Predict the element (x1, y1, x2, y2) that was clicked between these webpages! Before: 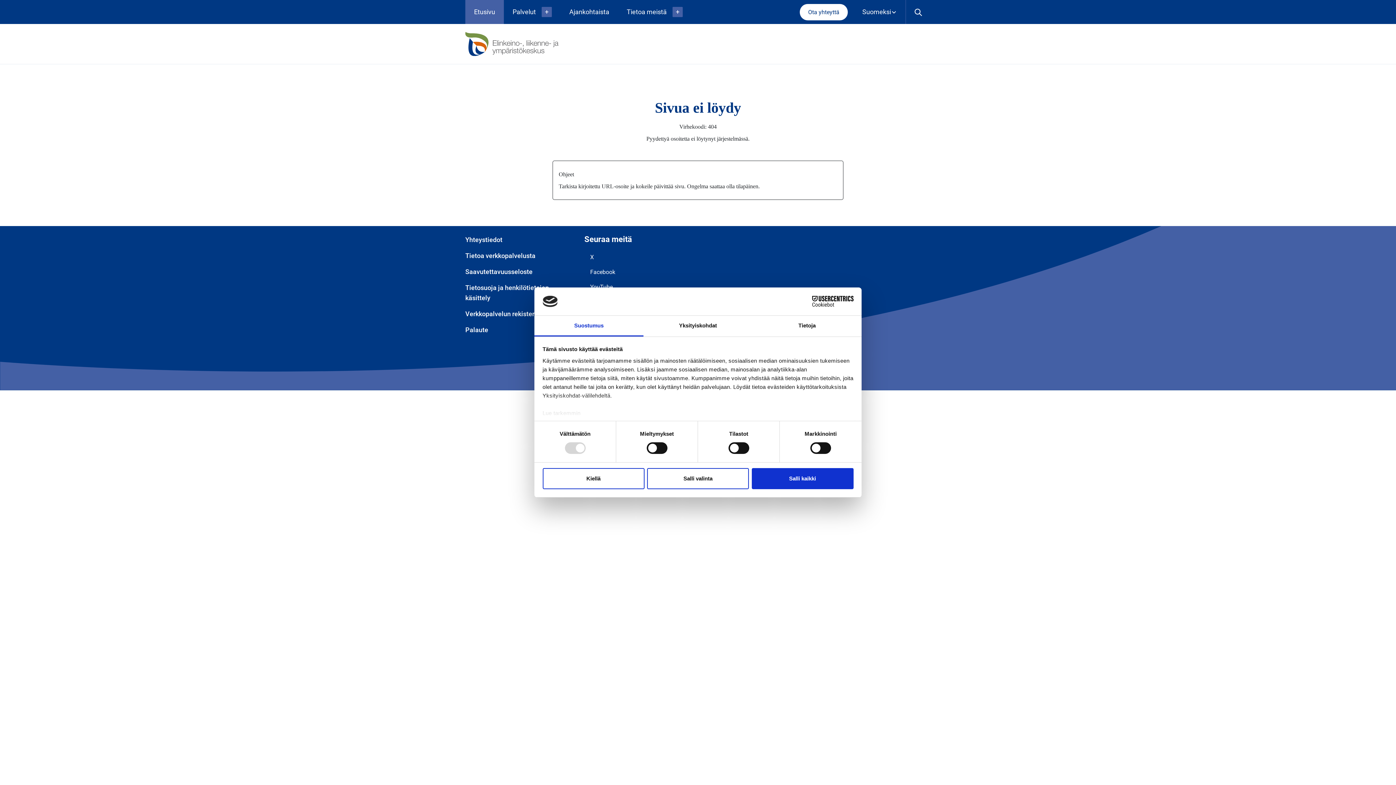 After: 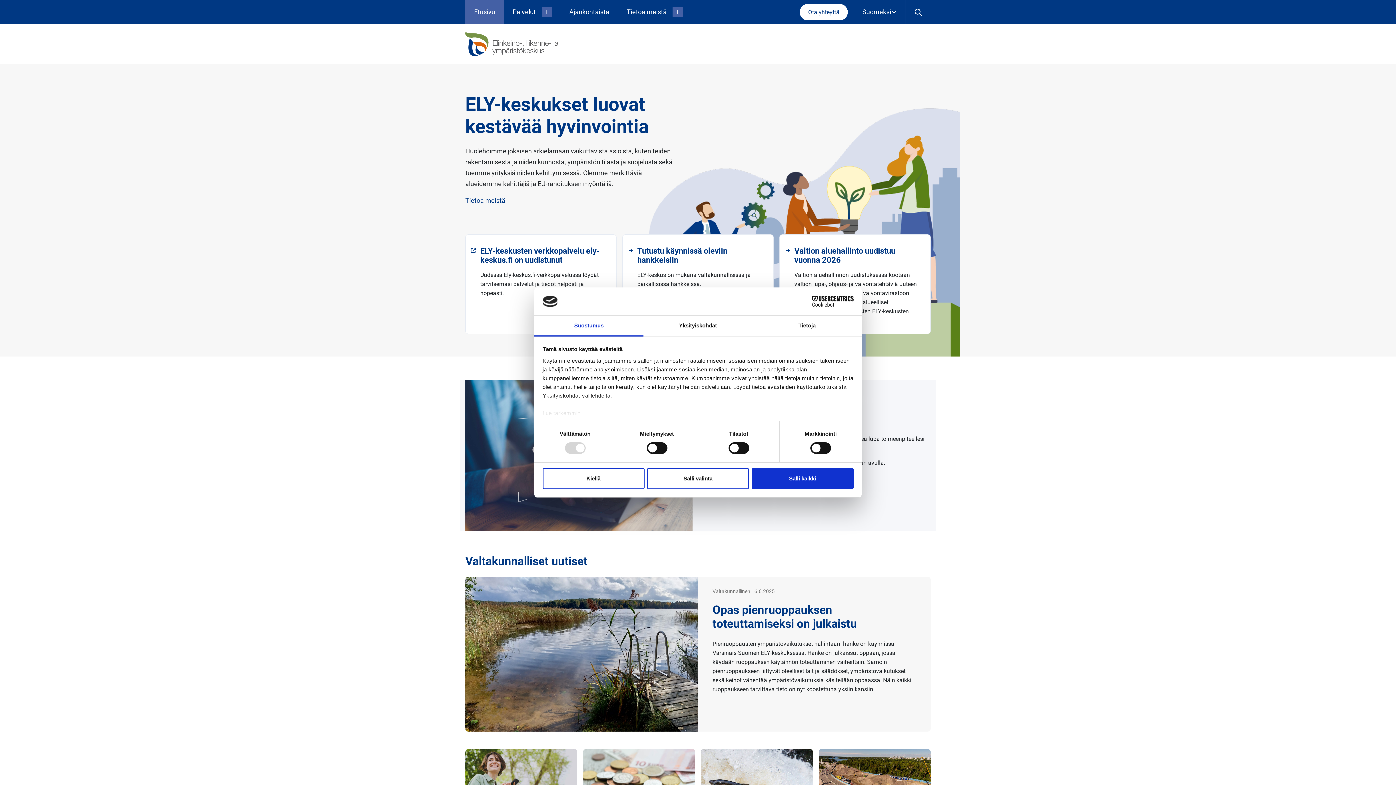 Action: bbox: (465, 24, 558, 63)